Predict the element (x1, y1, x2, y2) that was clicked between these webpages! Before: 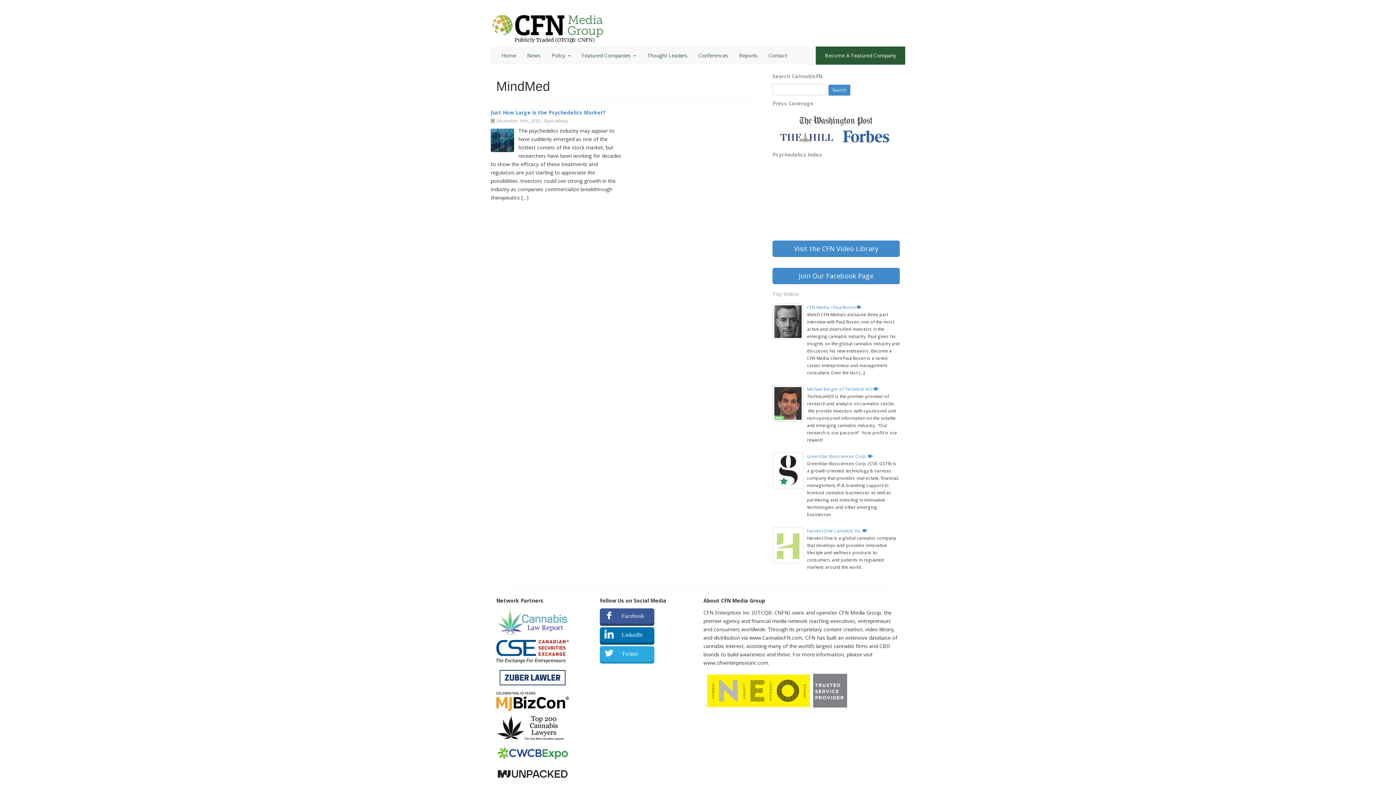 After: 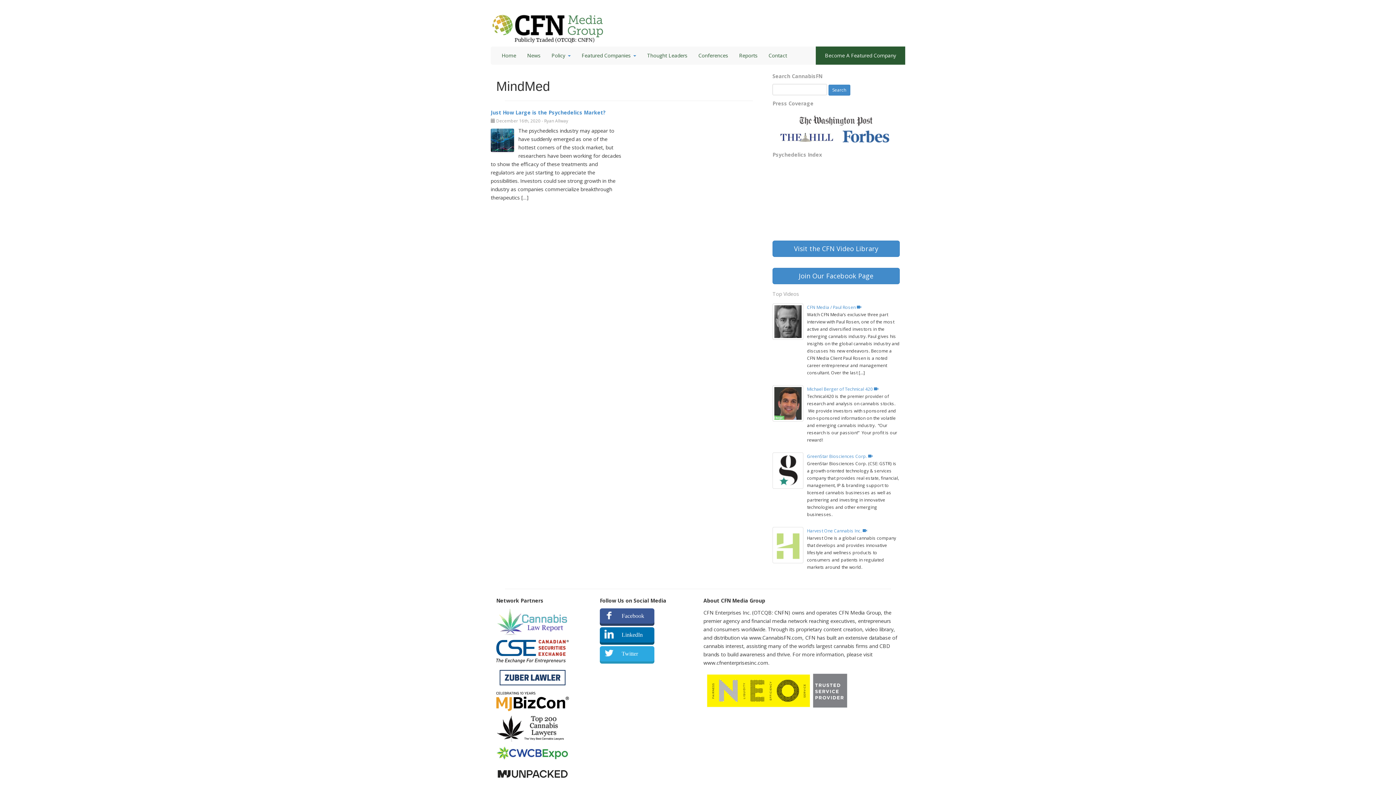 Action: bbox: (600, 627, 654, 642) label: LinkedIn